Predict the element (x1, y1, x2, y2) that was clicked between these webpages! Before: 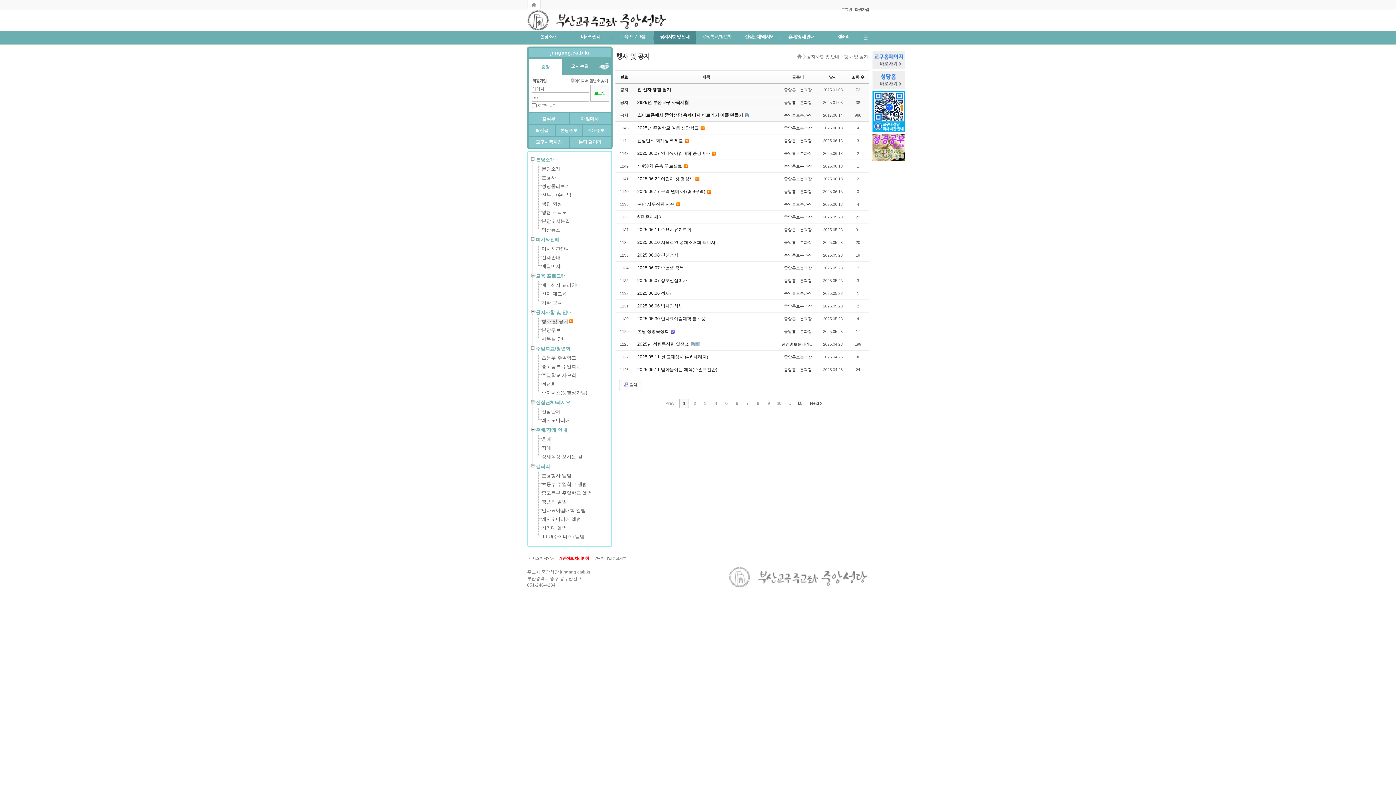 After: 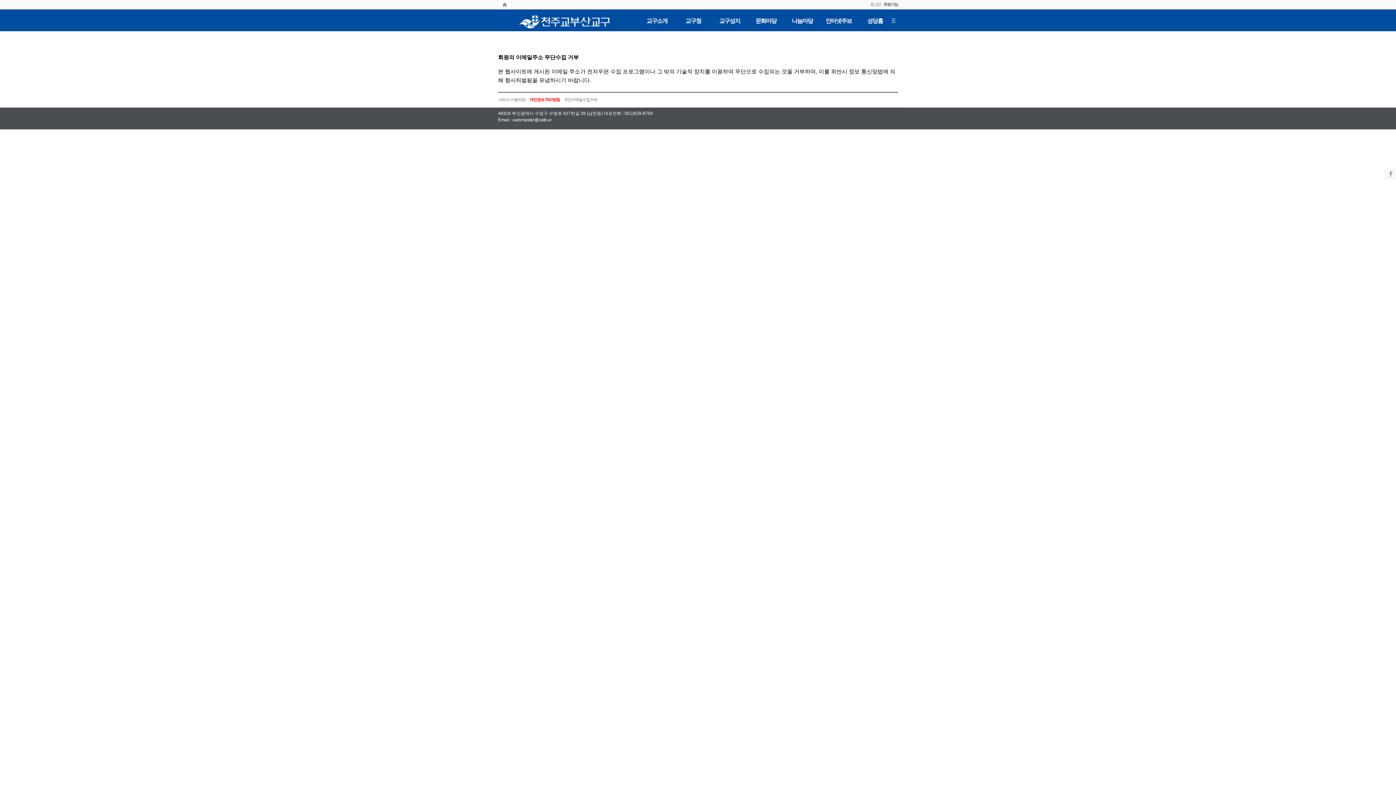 Action: bbox: (593, 556, 626, 560) label: 무단이메일수집거부